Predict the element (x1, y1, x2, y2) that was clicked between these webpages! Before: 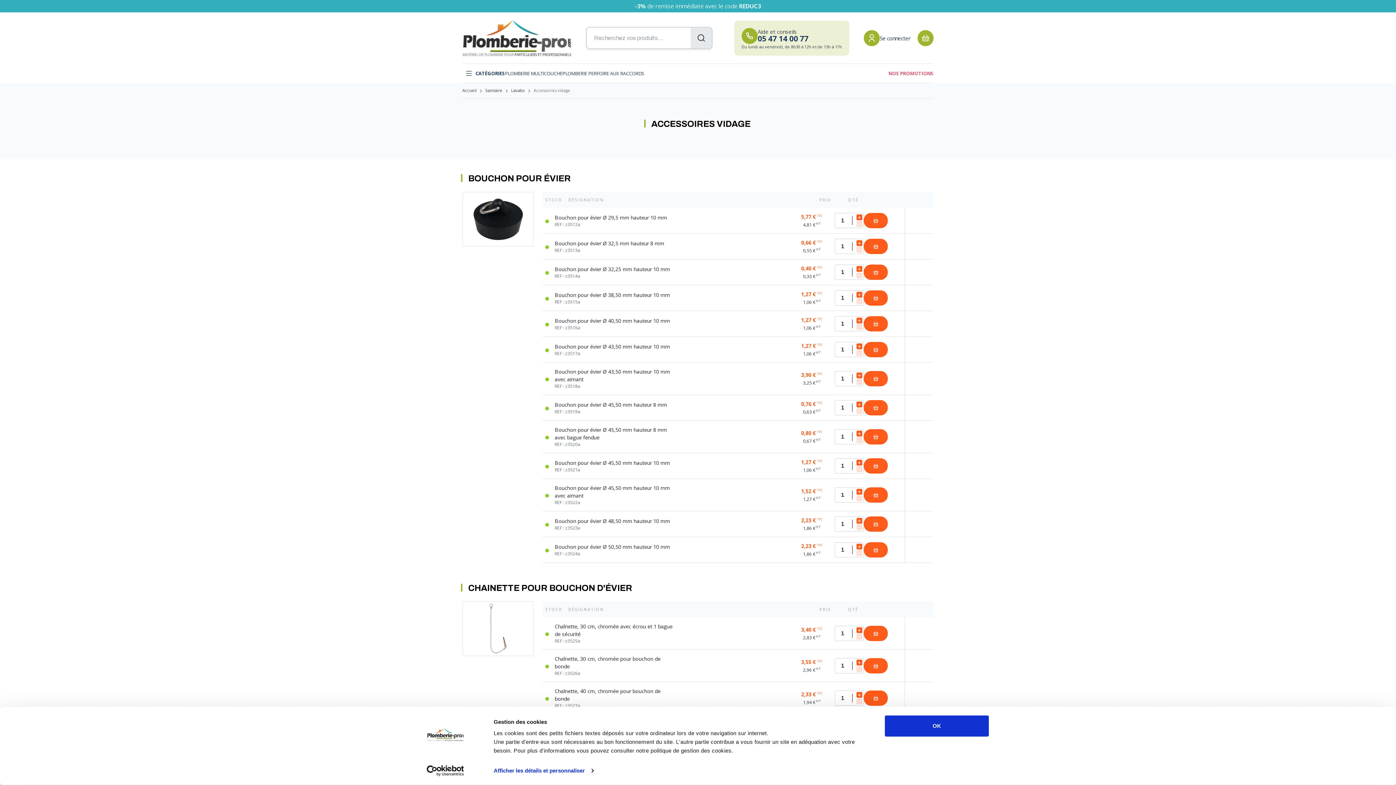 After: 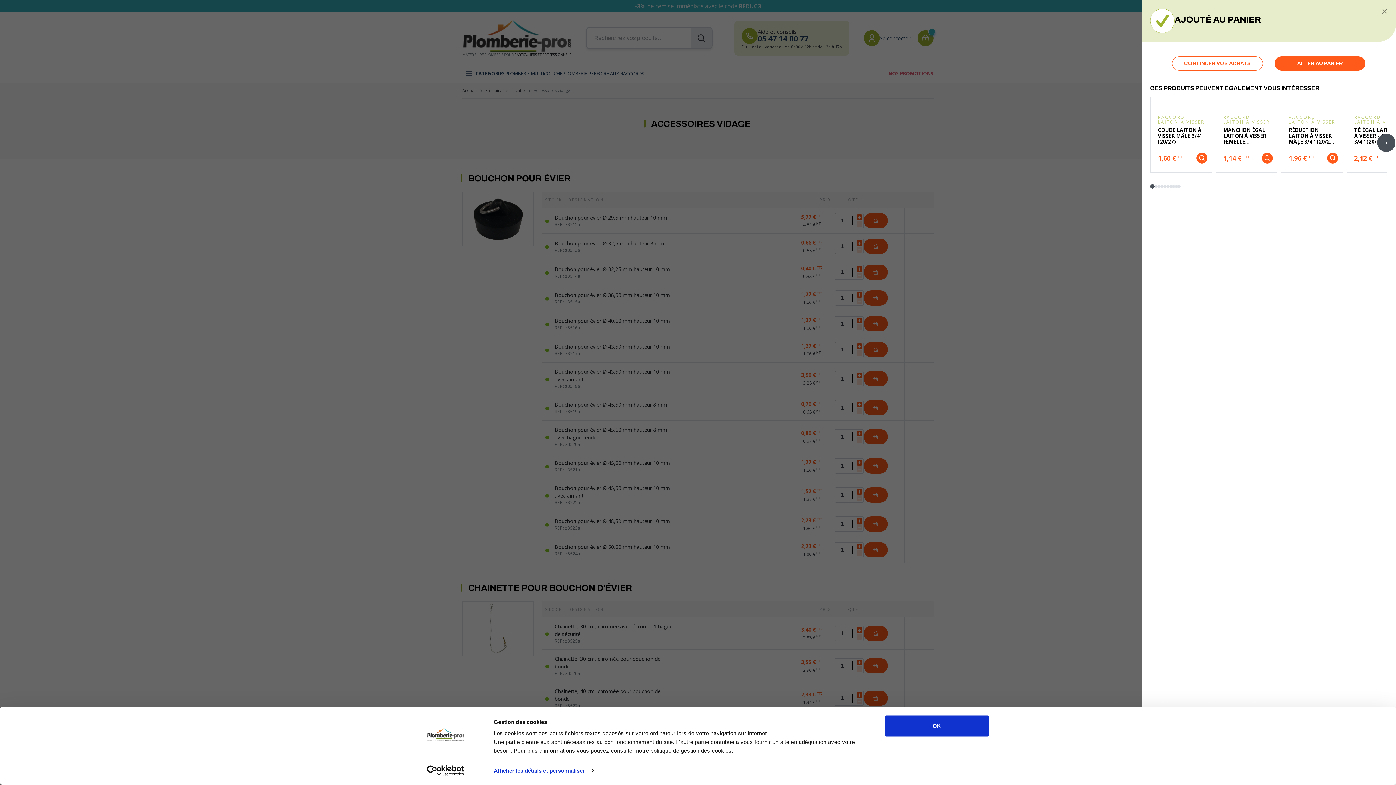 Action: bbox: (864, 429, 888, 444)